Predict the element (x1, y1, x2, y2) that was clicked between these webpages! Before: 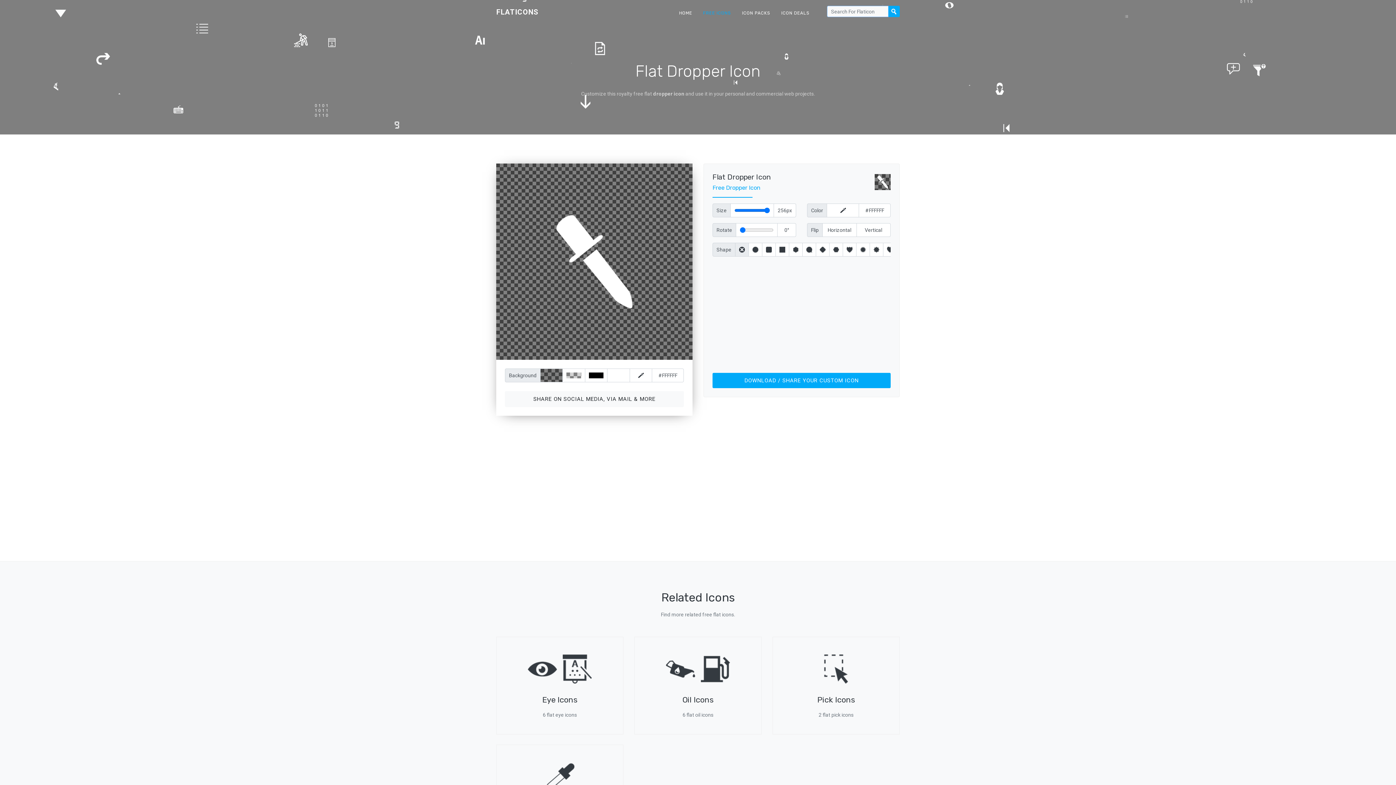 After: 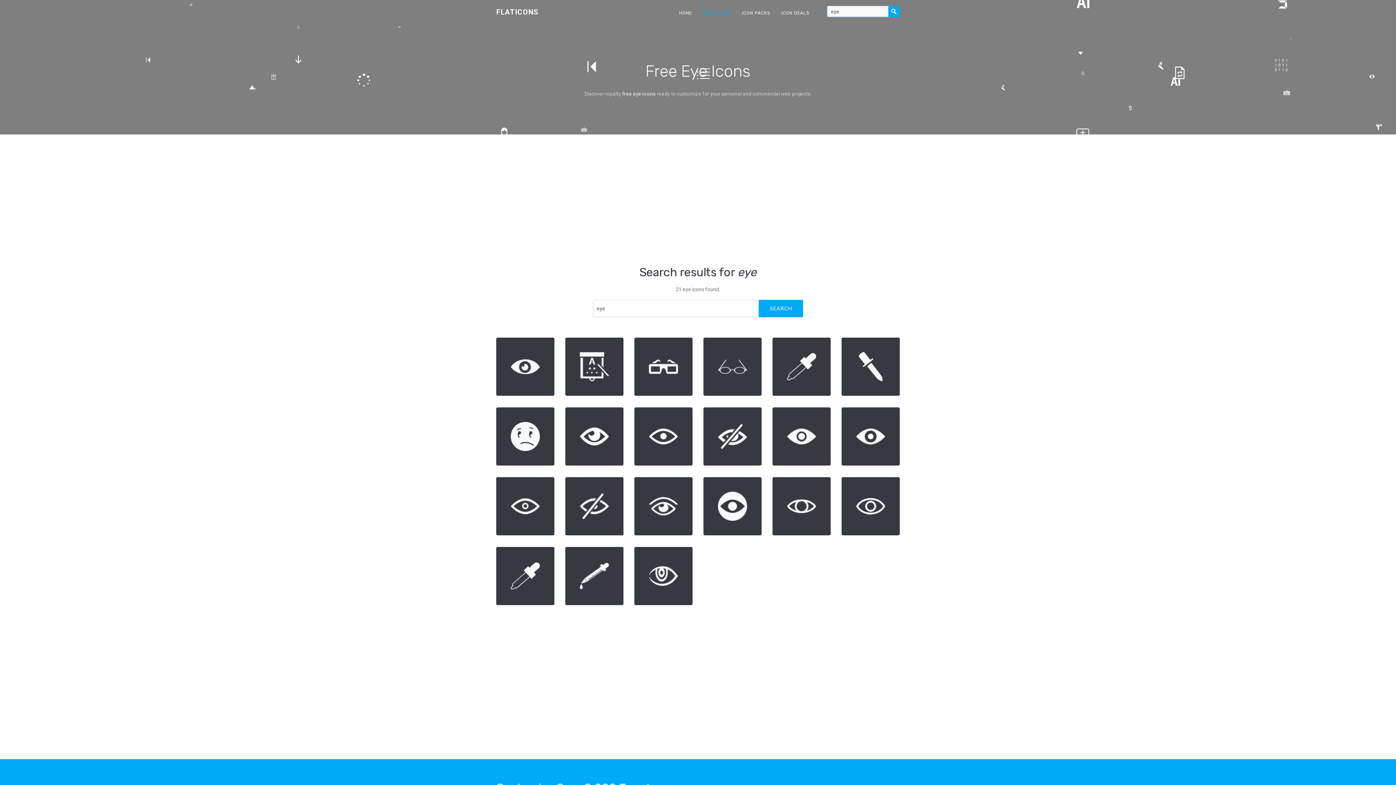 Action: label: Eye Icons

6 flat eye icons bbox: (496, 637, 623, 734)